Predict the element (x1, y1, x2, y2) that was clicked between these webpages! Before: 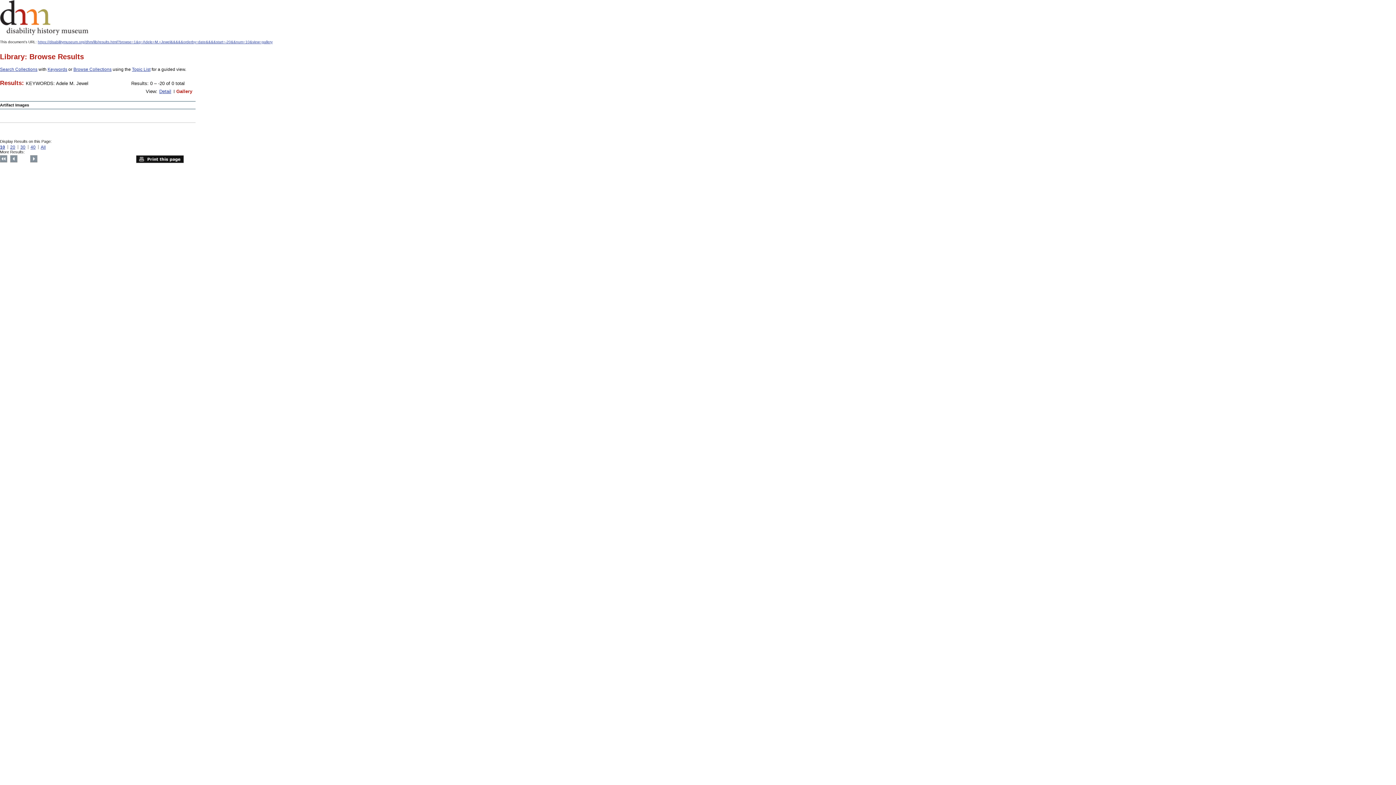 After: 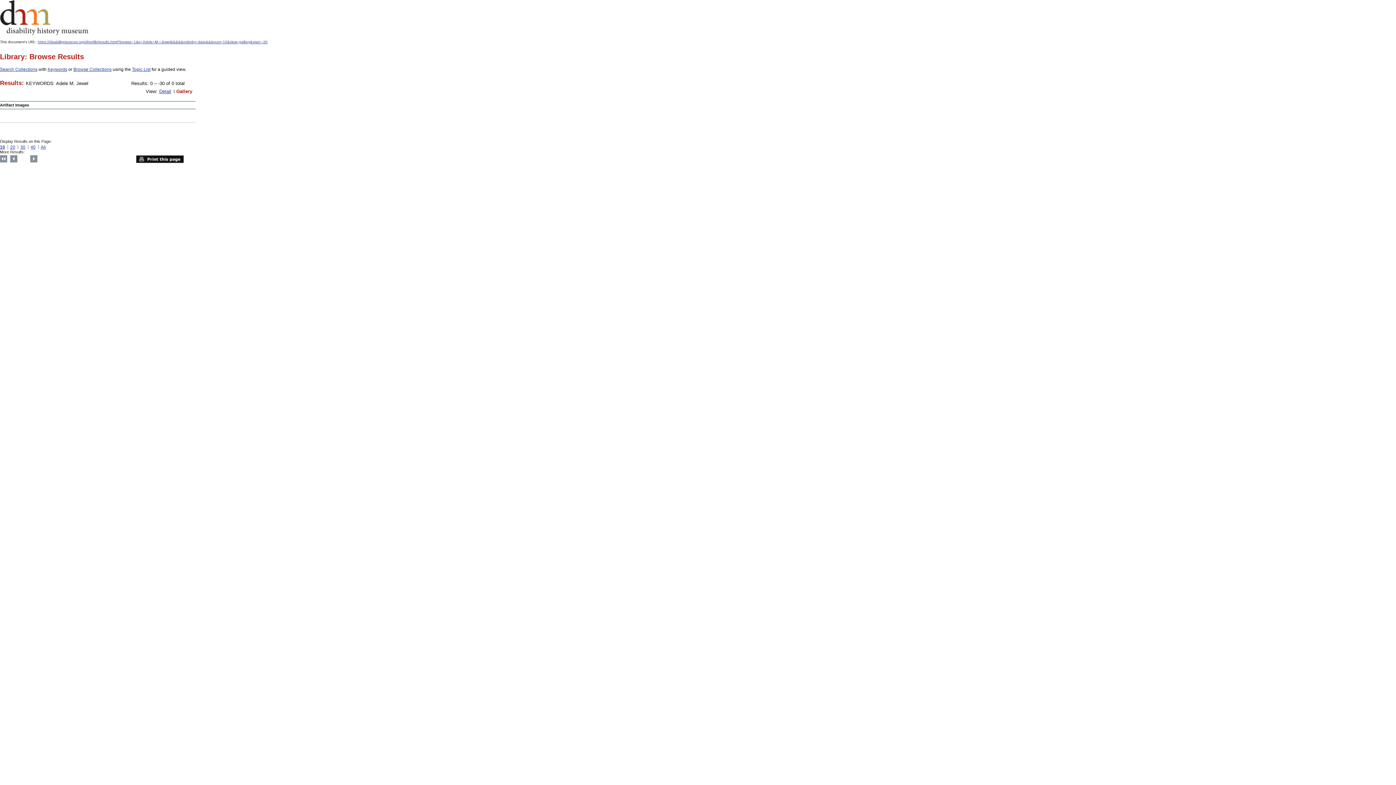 Action: bbox: (10, 155, 17, 162) label: Previous